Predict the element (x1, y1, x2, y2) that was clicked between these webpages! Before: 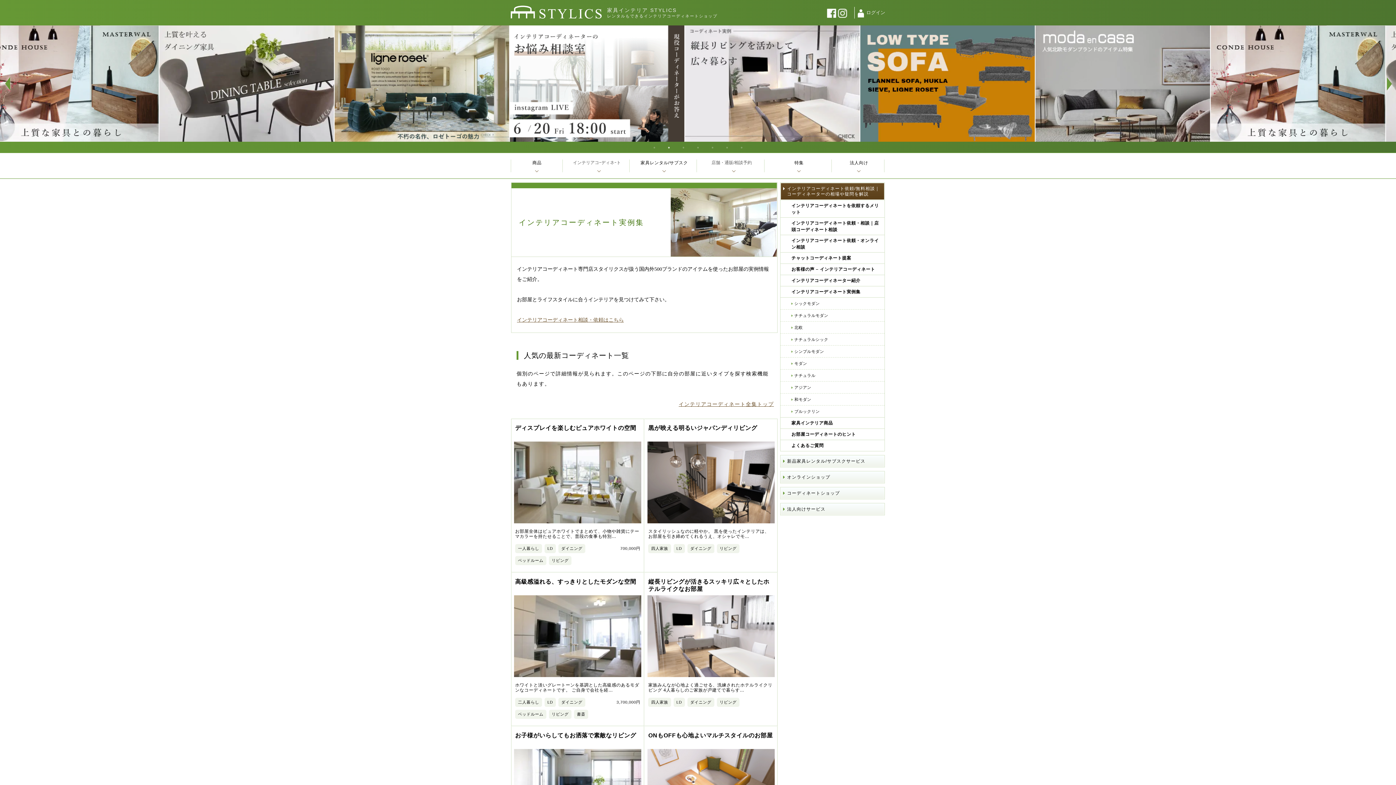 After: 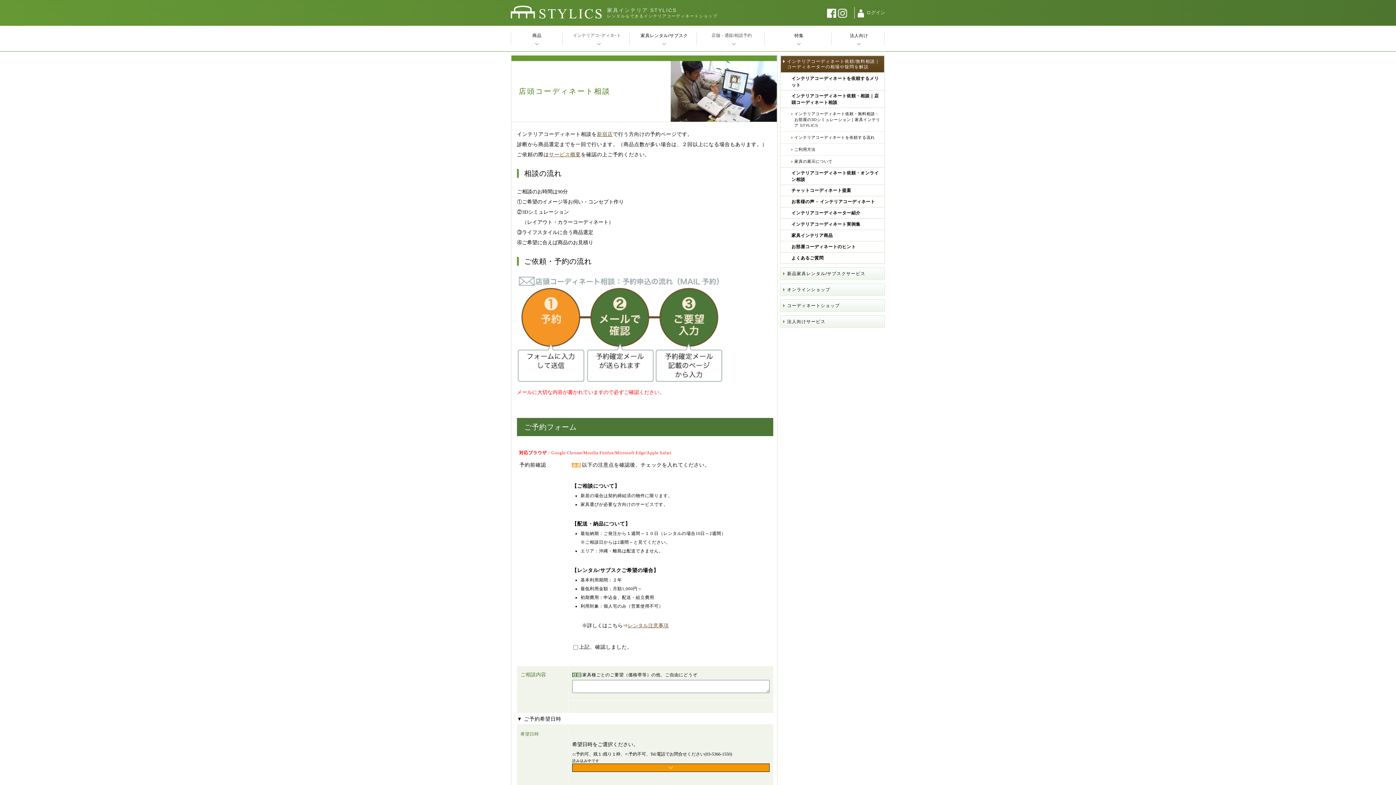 Action: label: インテリアコーディネート依頼・相談｜店頭コーディネート相談 bbox: (780, 217, 884, 234)